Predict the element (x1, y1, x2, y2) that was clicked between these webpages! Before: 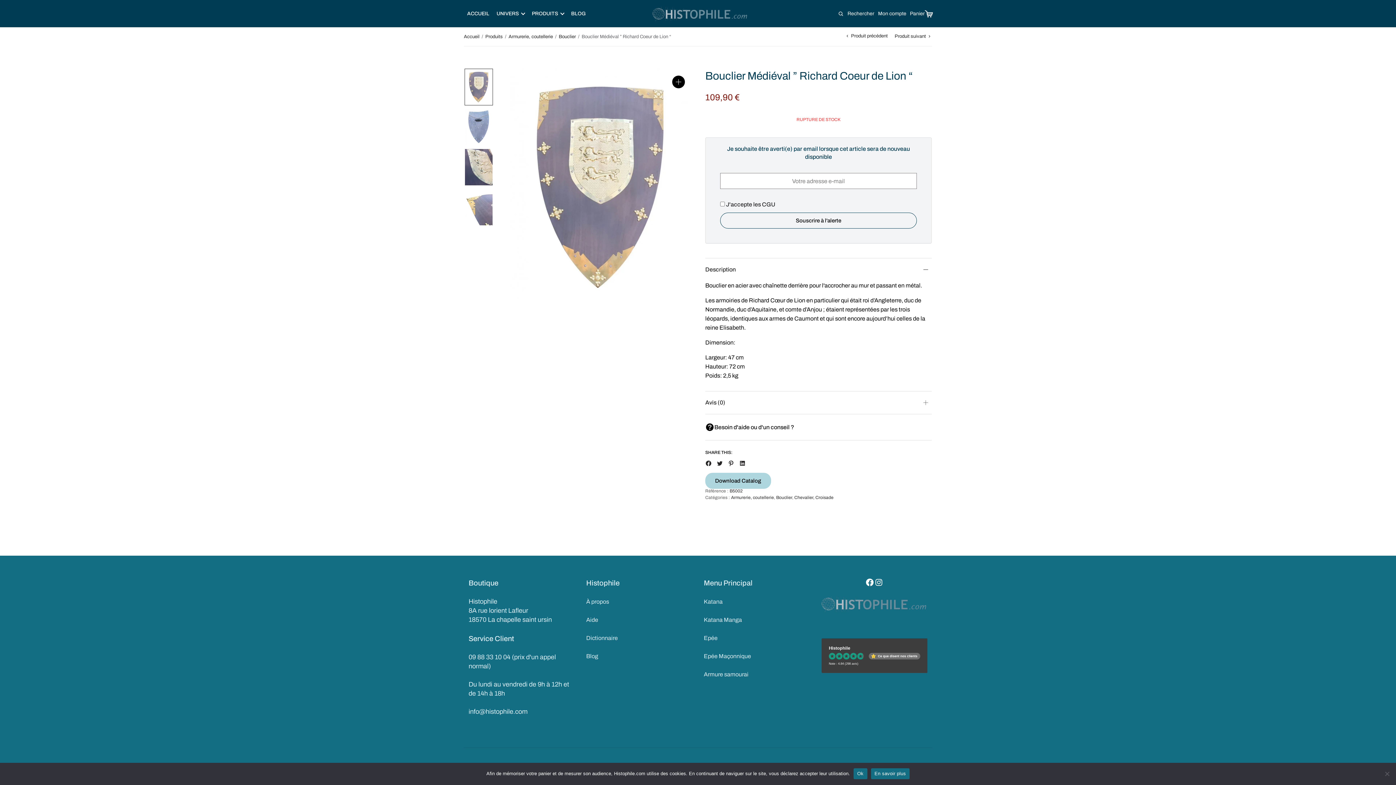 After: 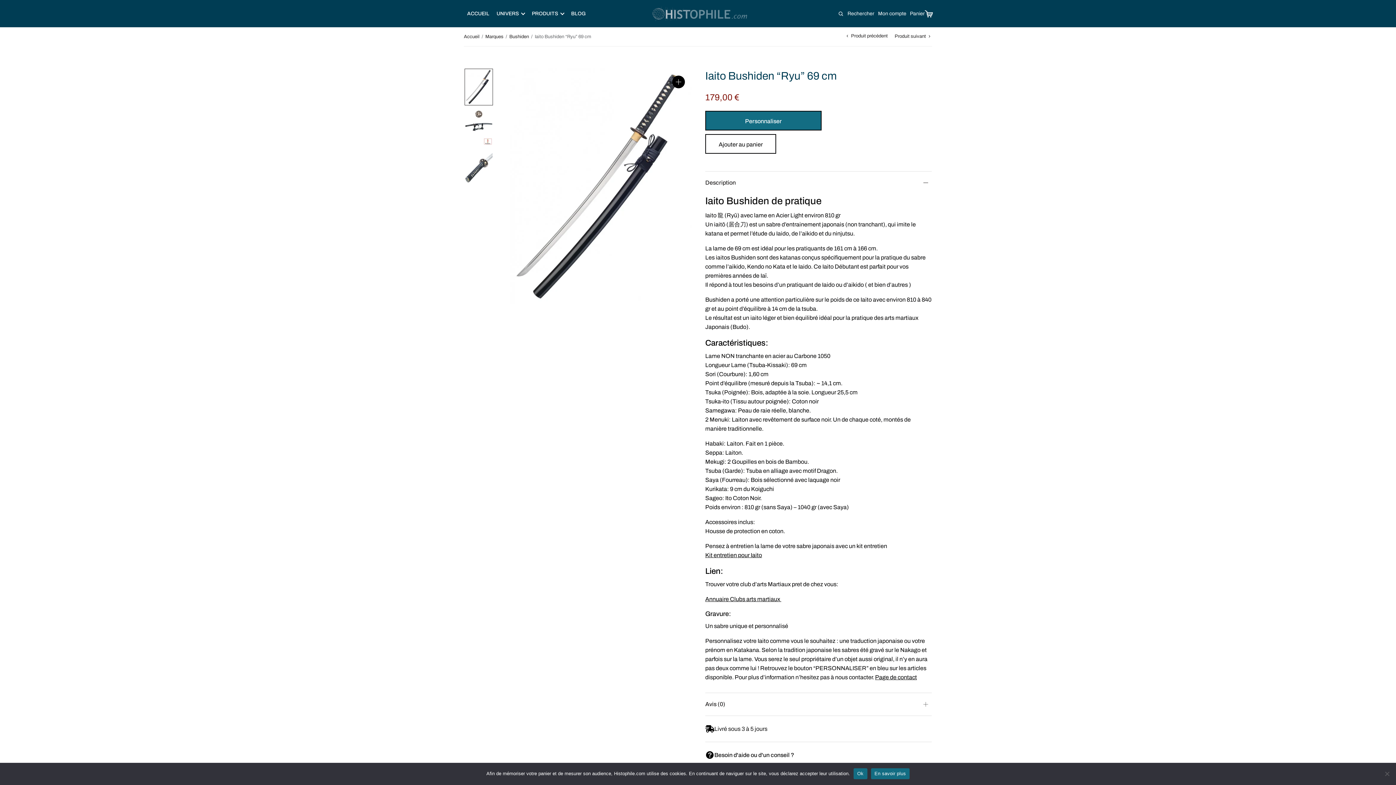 Action: bbox: (894, 33, 932, 39) label: Produit suivant